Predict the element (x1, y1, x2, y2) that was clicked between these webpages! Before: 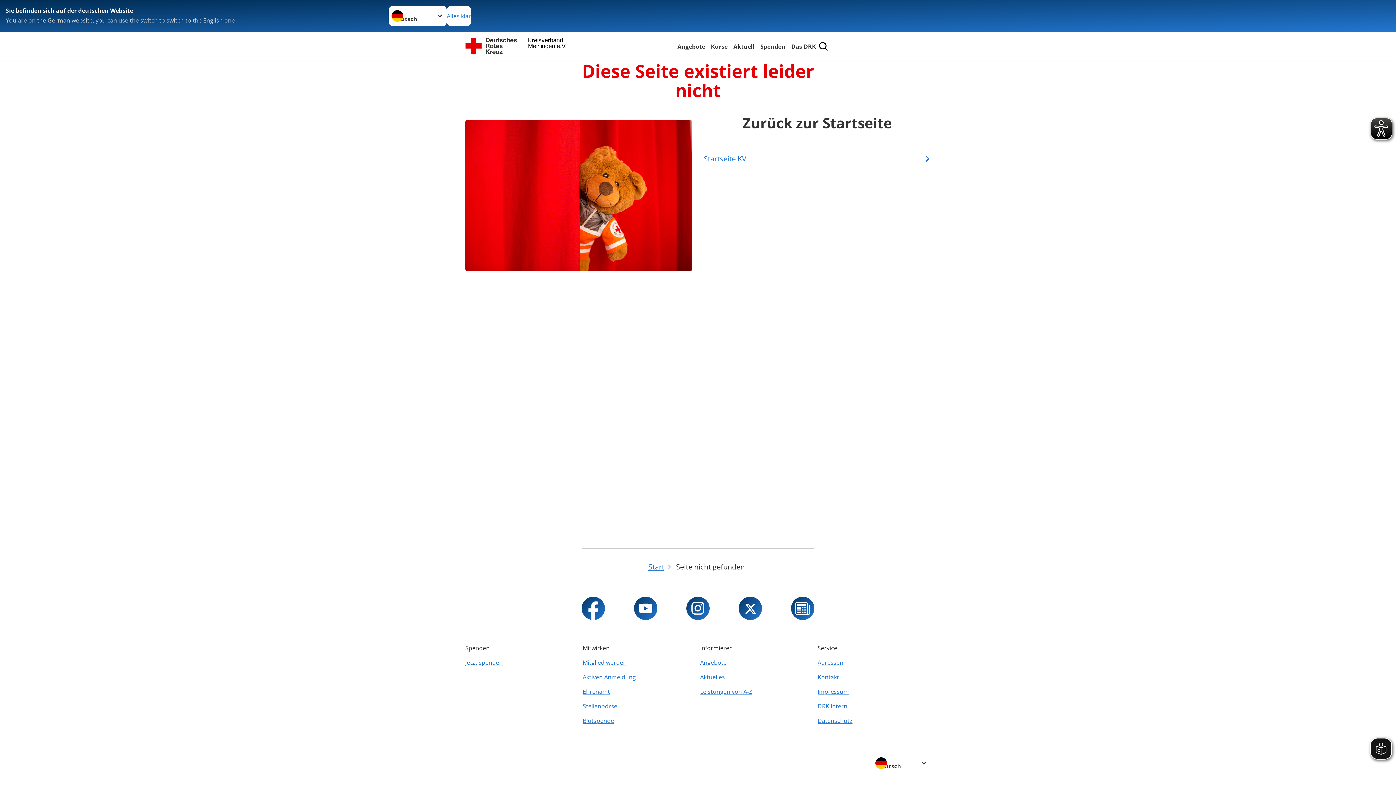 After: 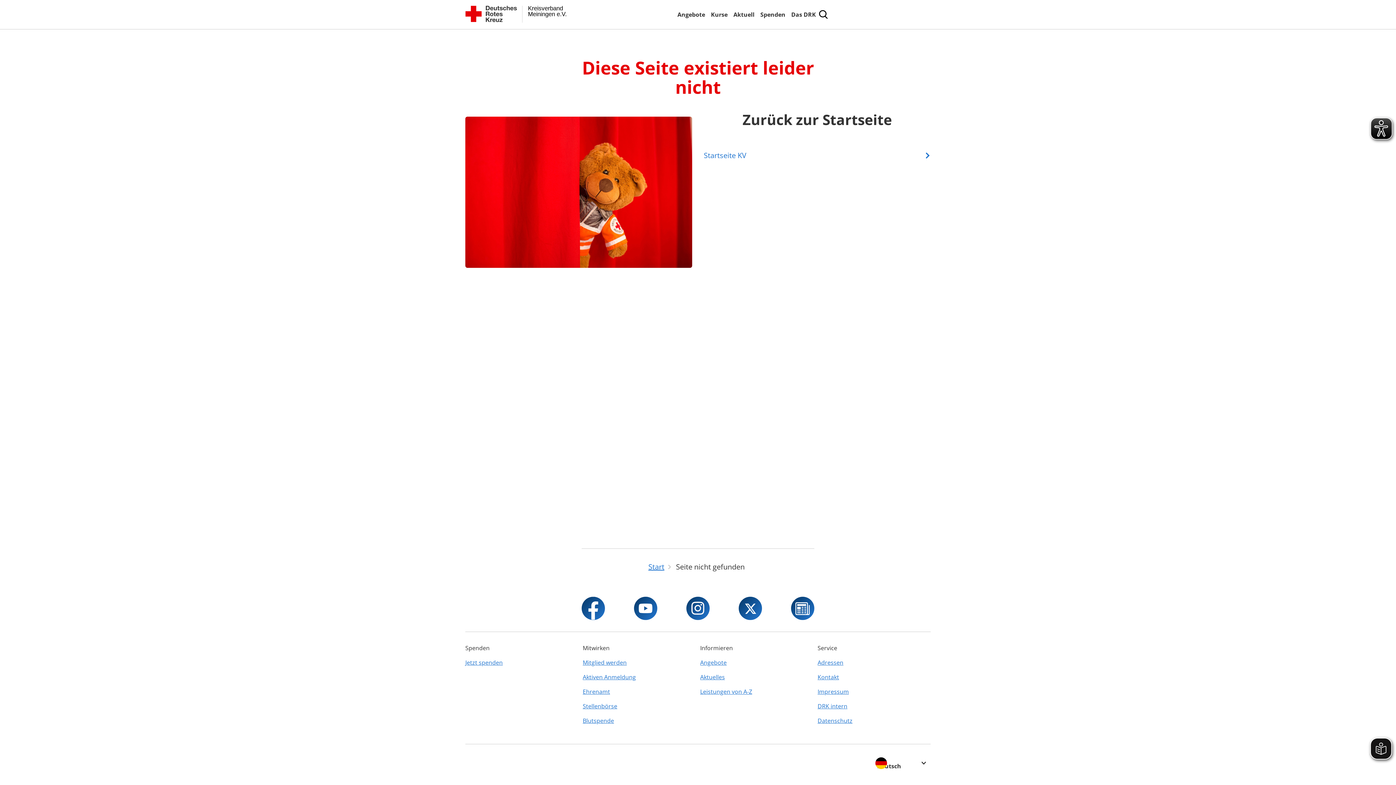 Action: bbox: (446, 5, 471, 26) label: Alles klar